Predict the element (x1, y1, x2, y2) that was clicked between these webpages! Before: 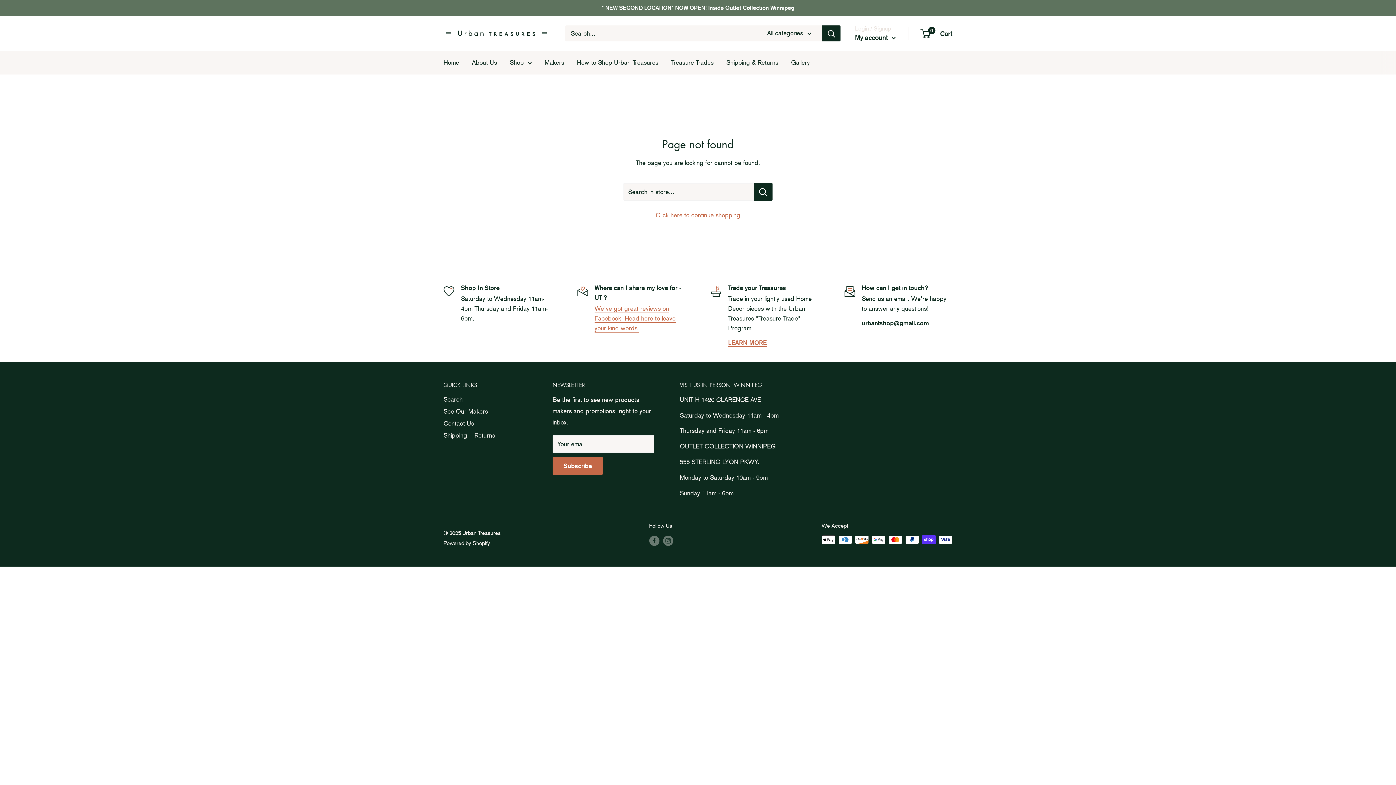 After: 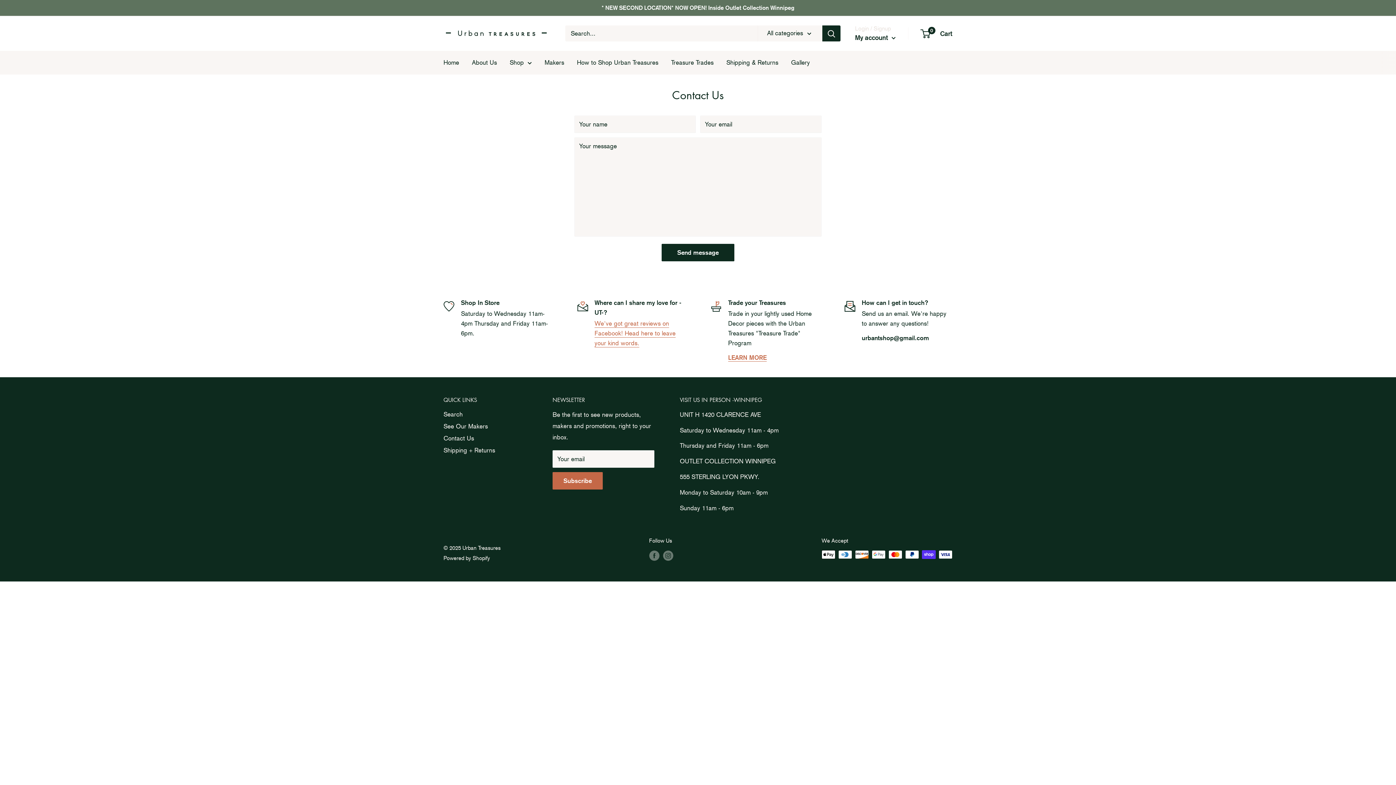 Action: bbox: (443, 417, 527, 429) label: Contact Us